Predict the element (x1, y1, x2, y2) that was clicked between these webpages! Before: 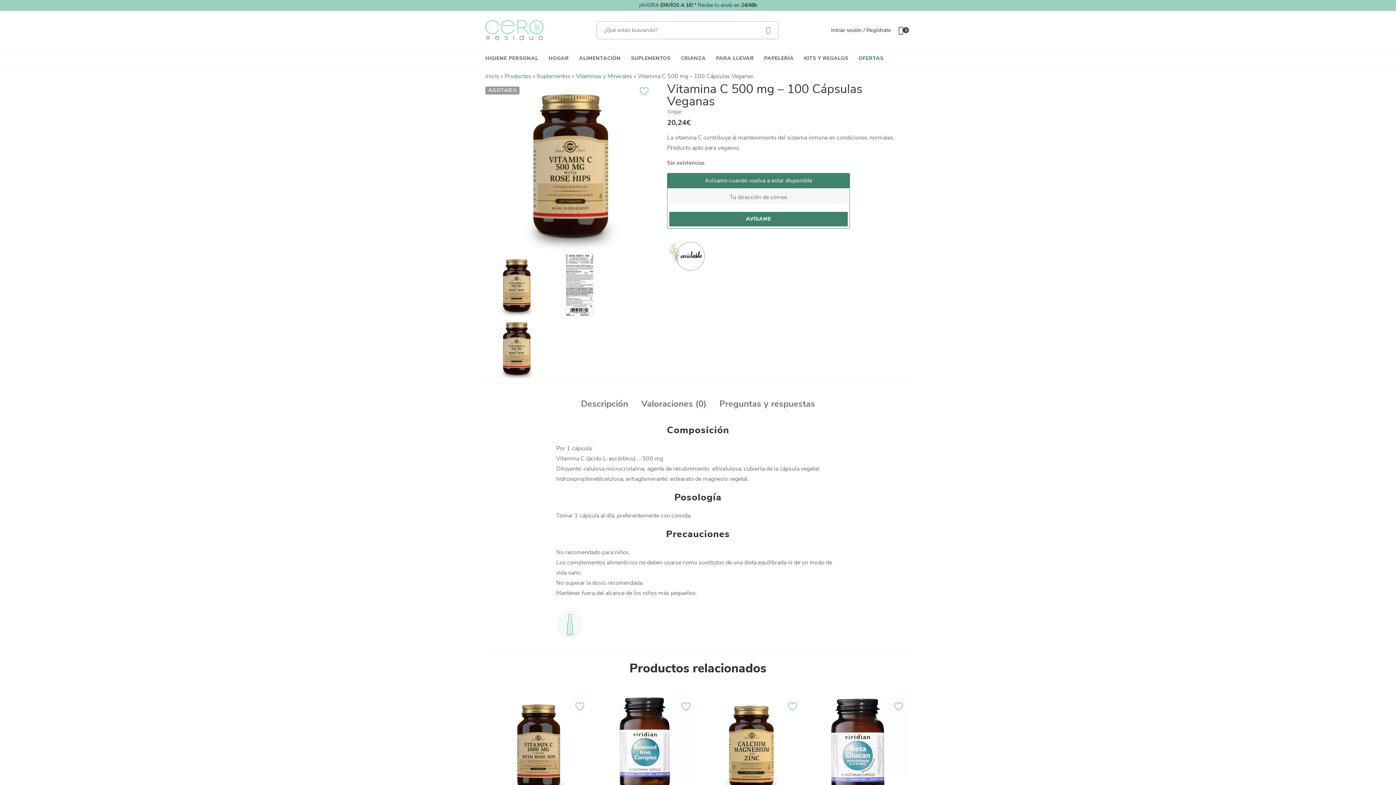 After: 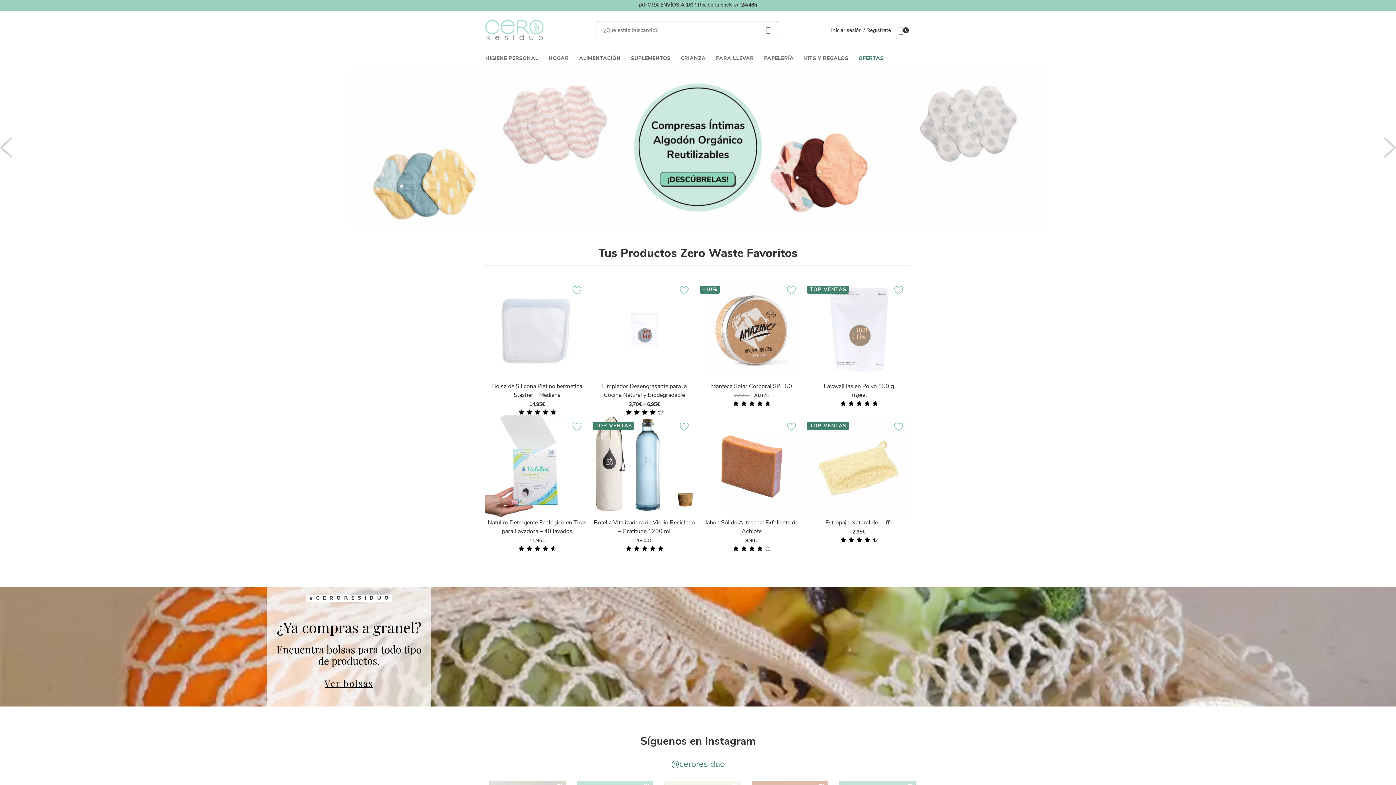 Action: bbox: (485, 15, 543, 44)